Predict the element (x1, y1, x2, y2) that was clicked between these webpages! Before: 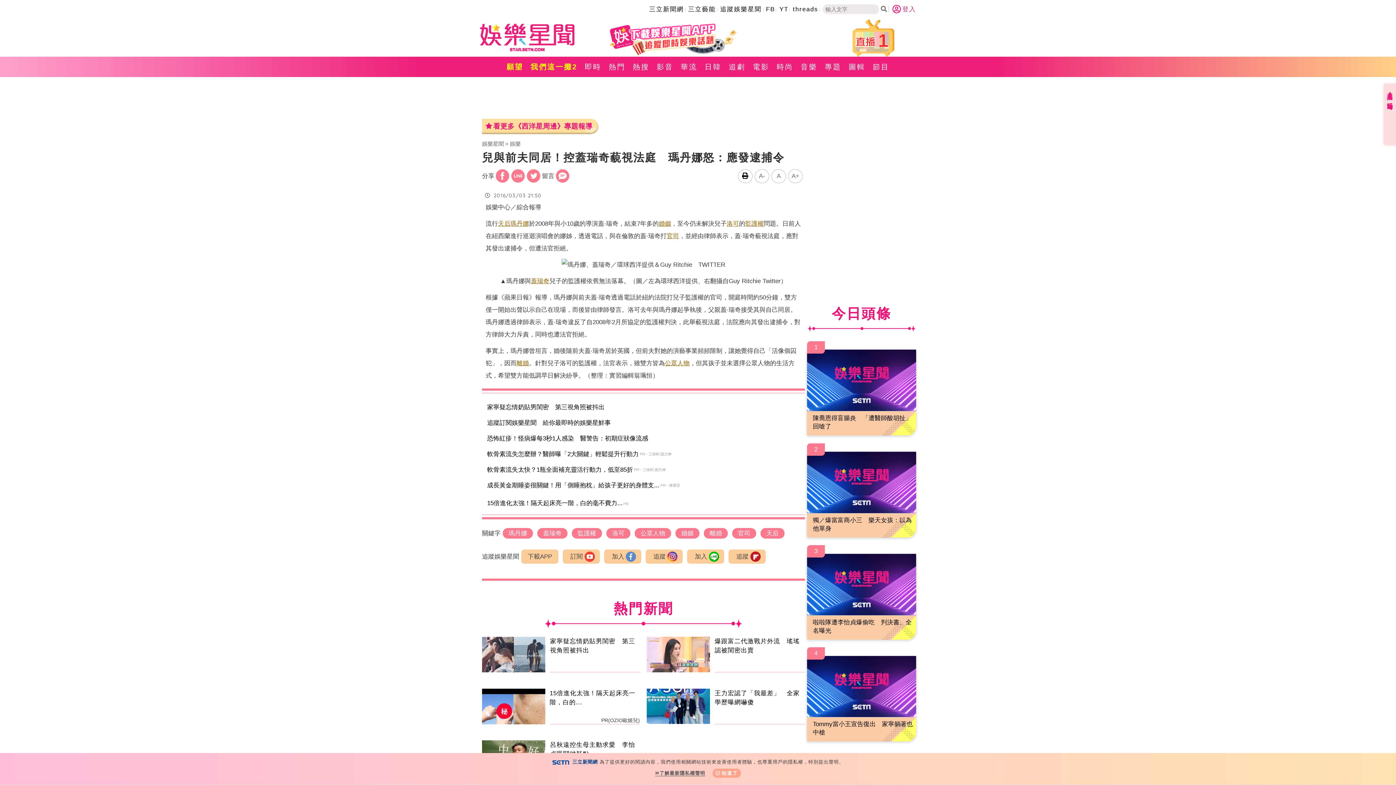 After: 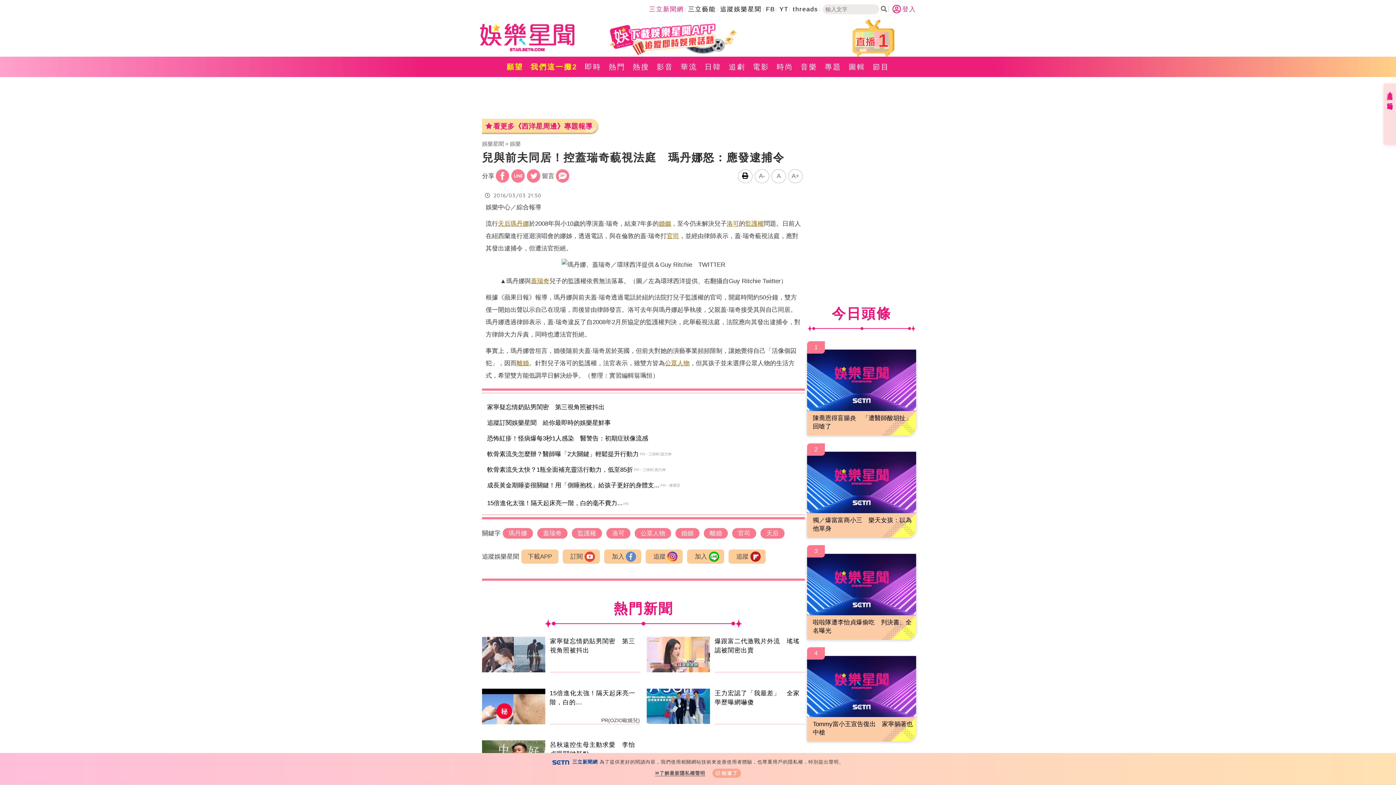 Action: label: 三立新聞網 bbox: (649, 5, 684, 12)